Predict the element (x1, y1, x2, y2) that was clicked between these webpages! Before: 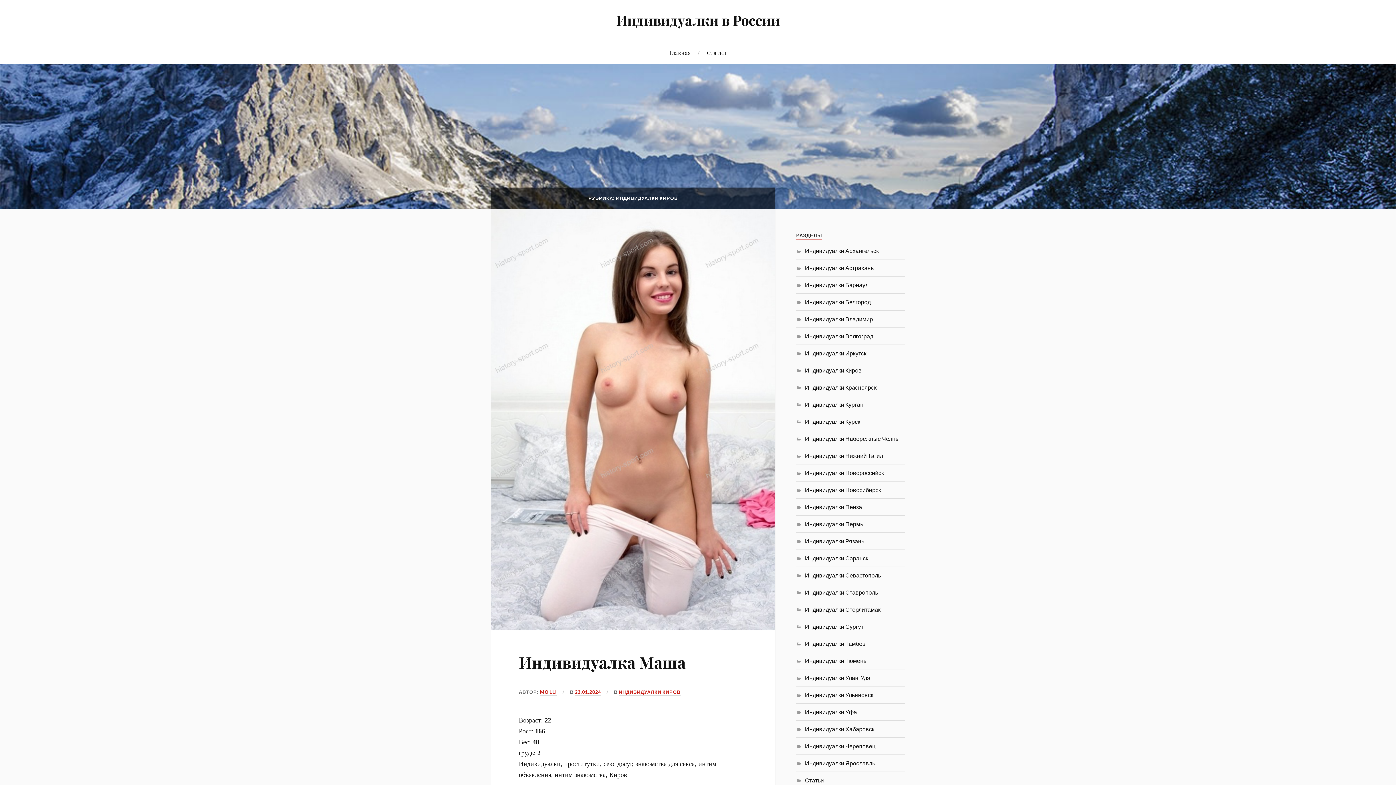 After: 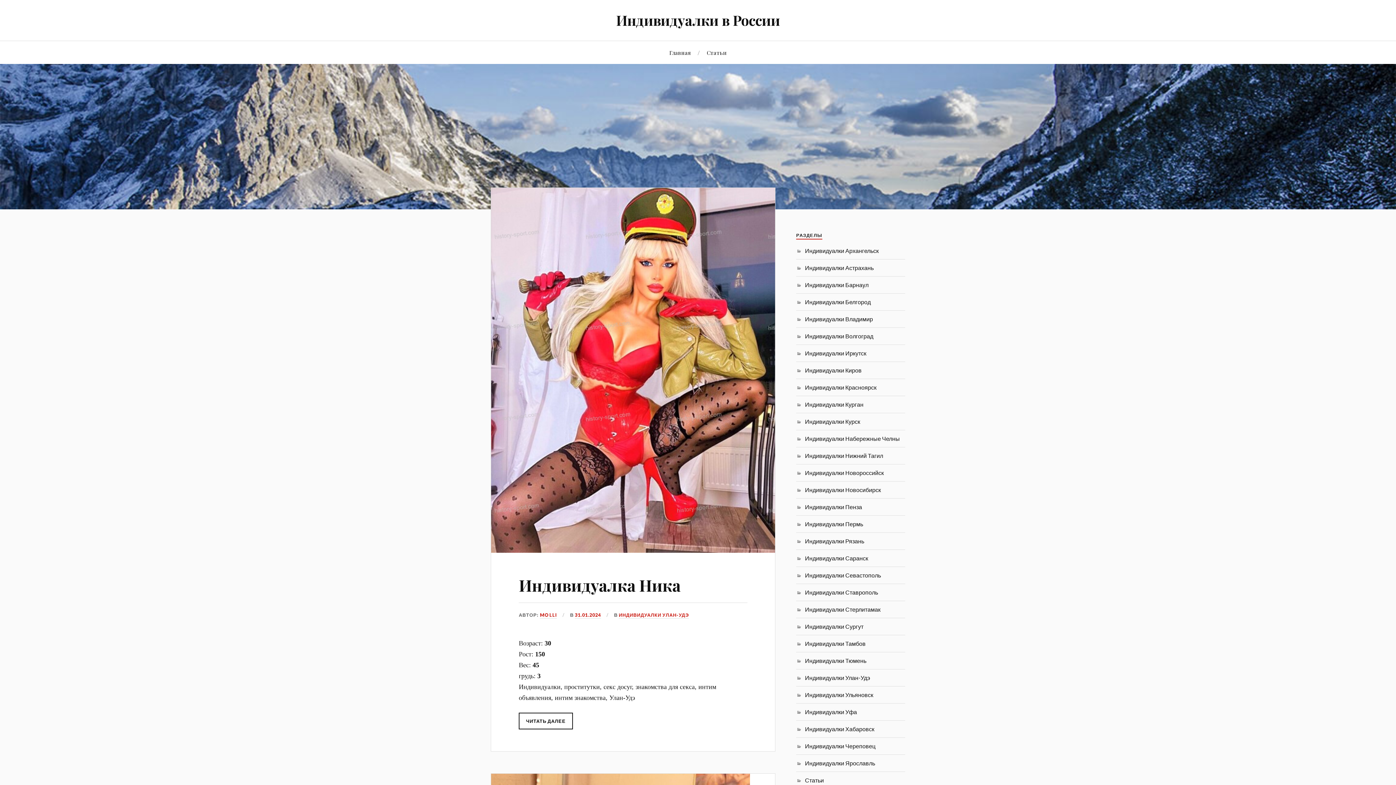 Action: label: Главная bbox: (669, 41, 690, 64)